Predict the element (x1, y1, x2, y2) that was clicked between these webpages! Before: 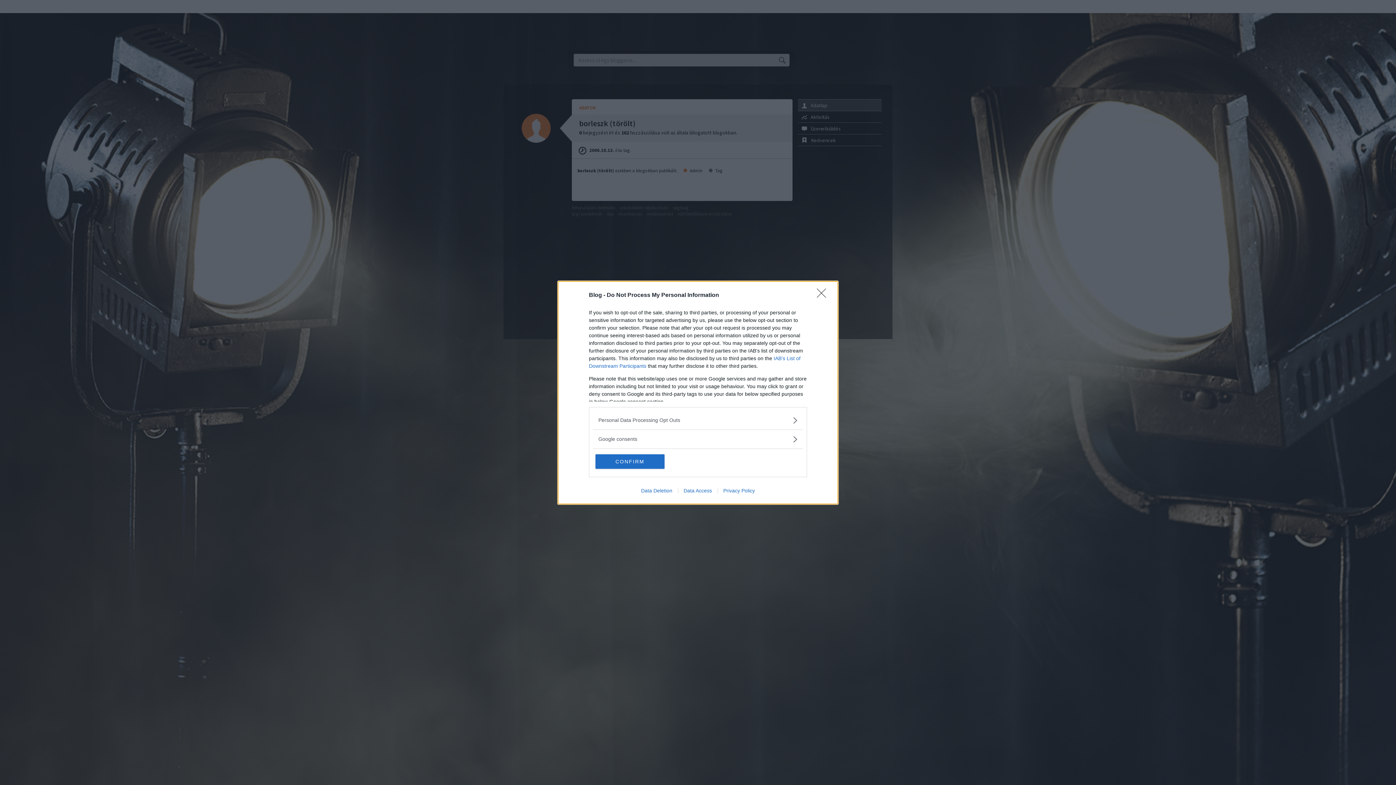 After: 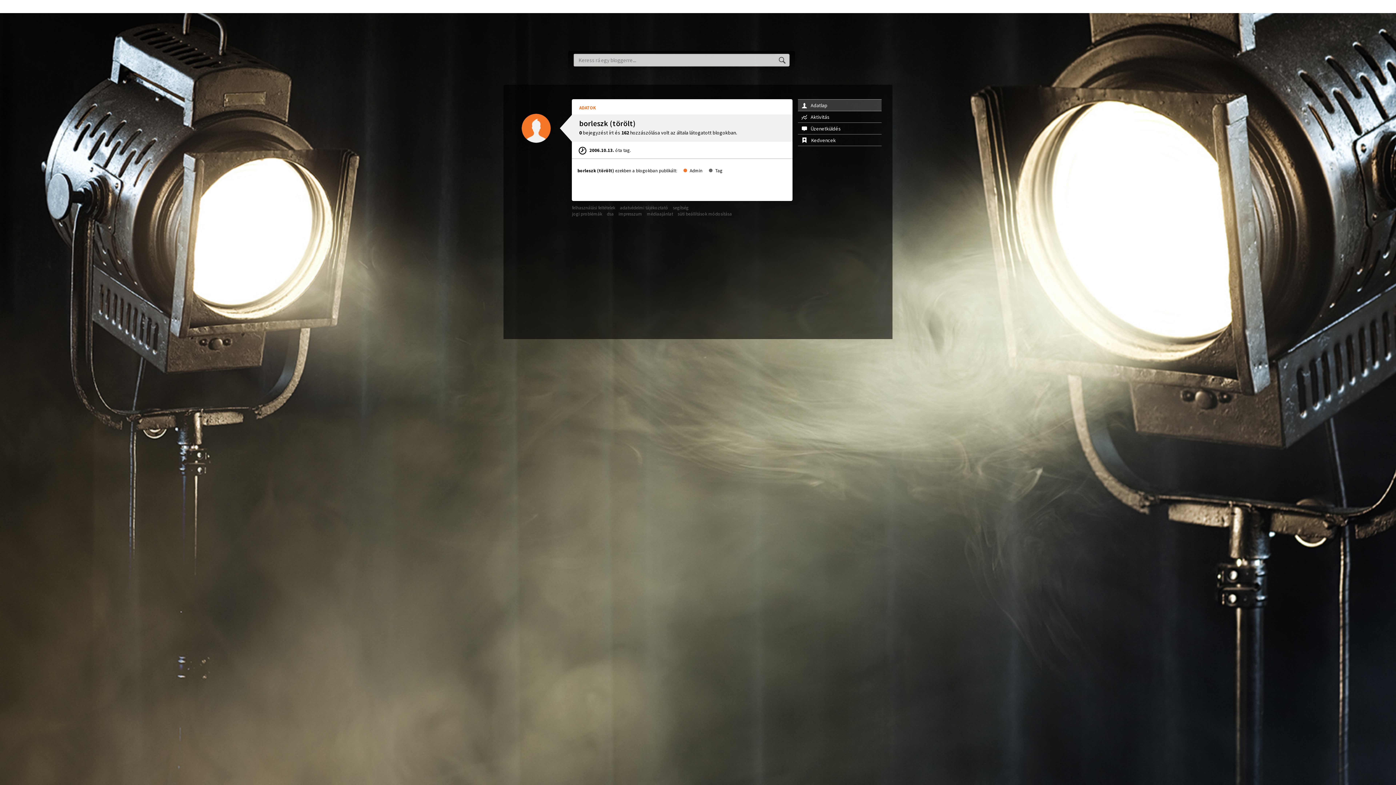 Action: bbox: (595, 454, 664, 468) label: CONFIRM